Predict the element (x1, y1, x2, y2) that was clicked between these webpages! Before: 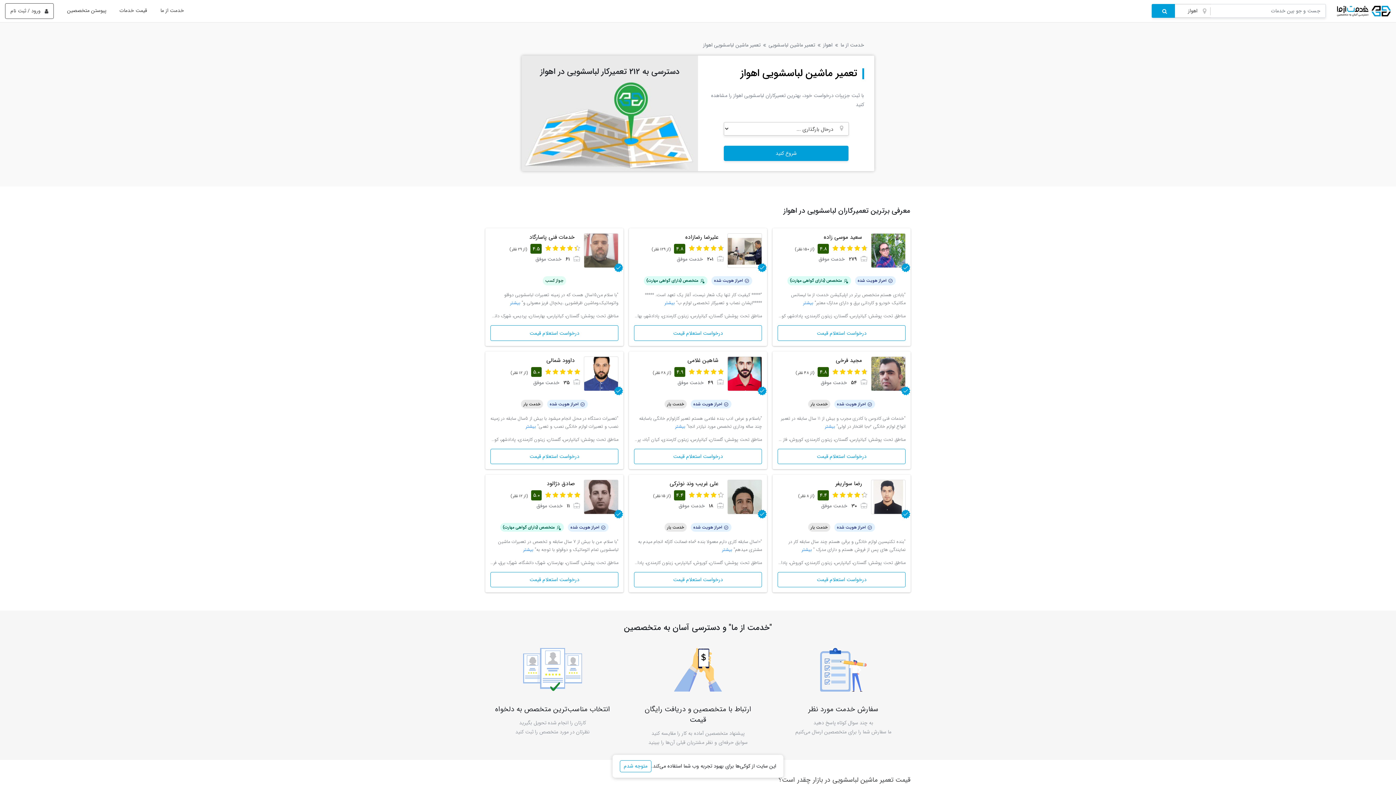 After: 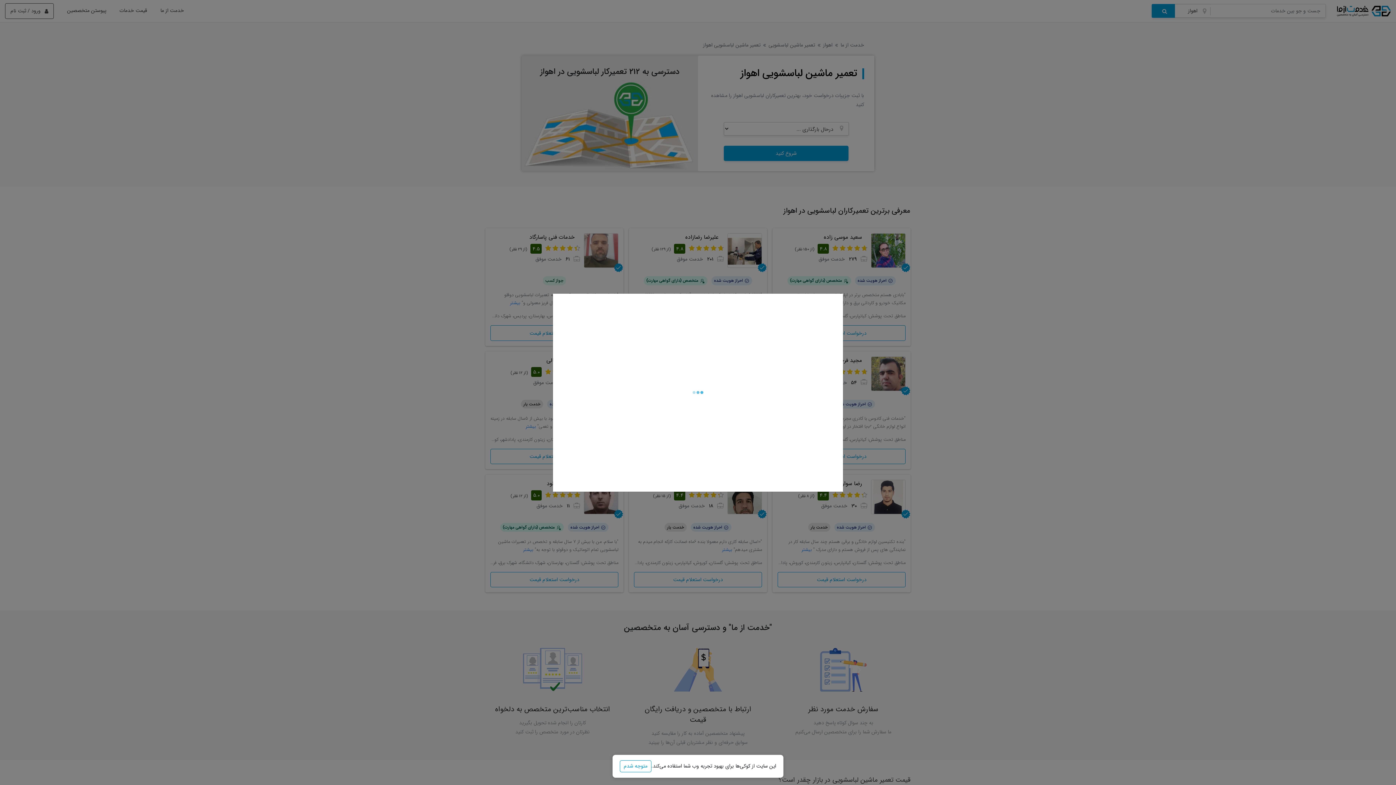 Action: label: درخواست استعلام قیمت bbox: (634, 325, 762, 340)